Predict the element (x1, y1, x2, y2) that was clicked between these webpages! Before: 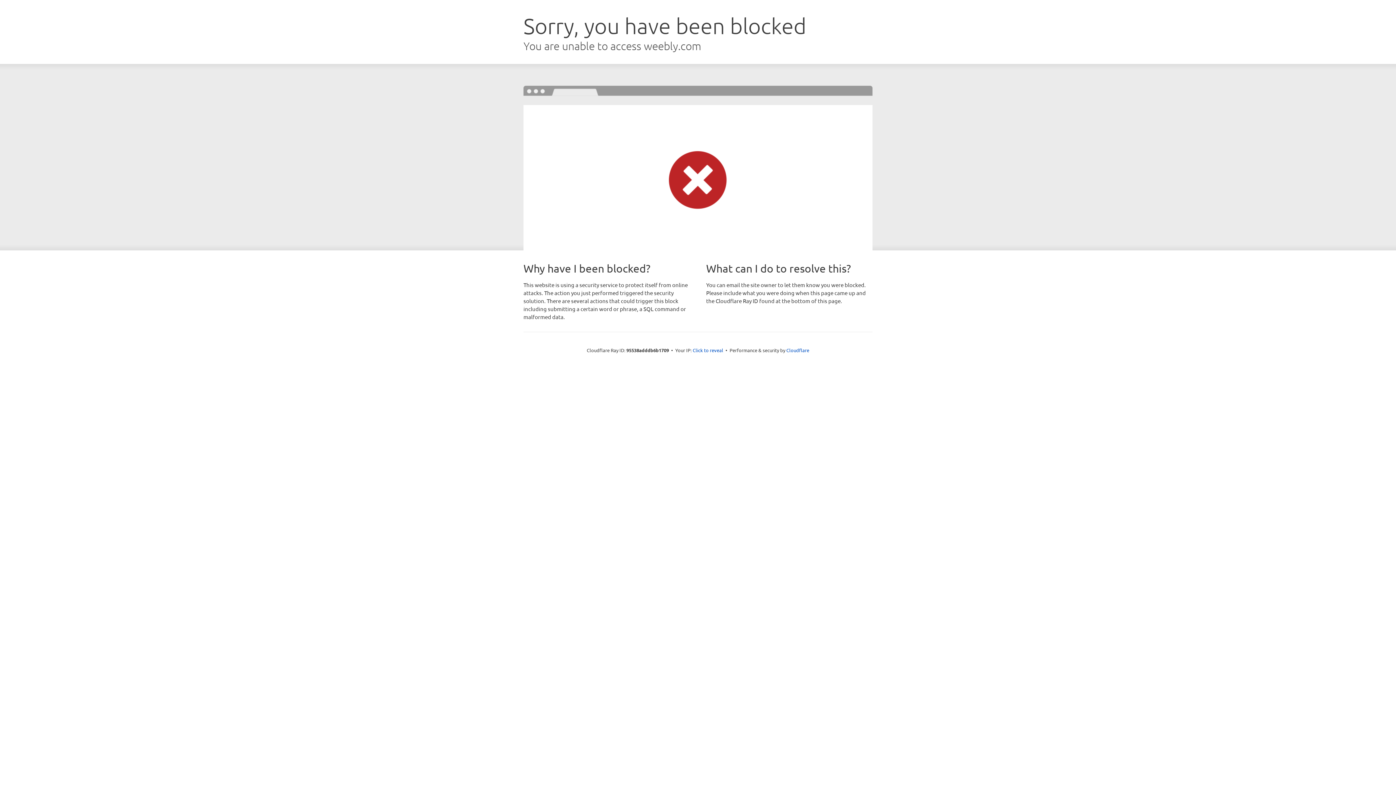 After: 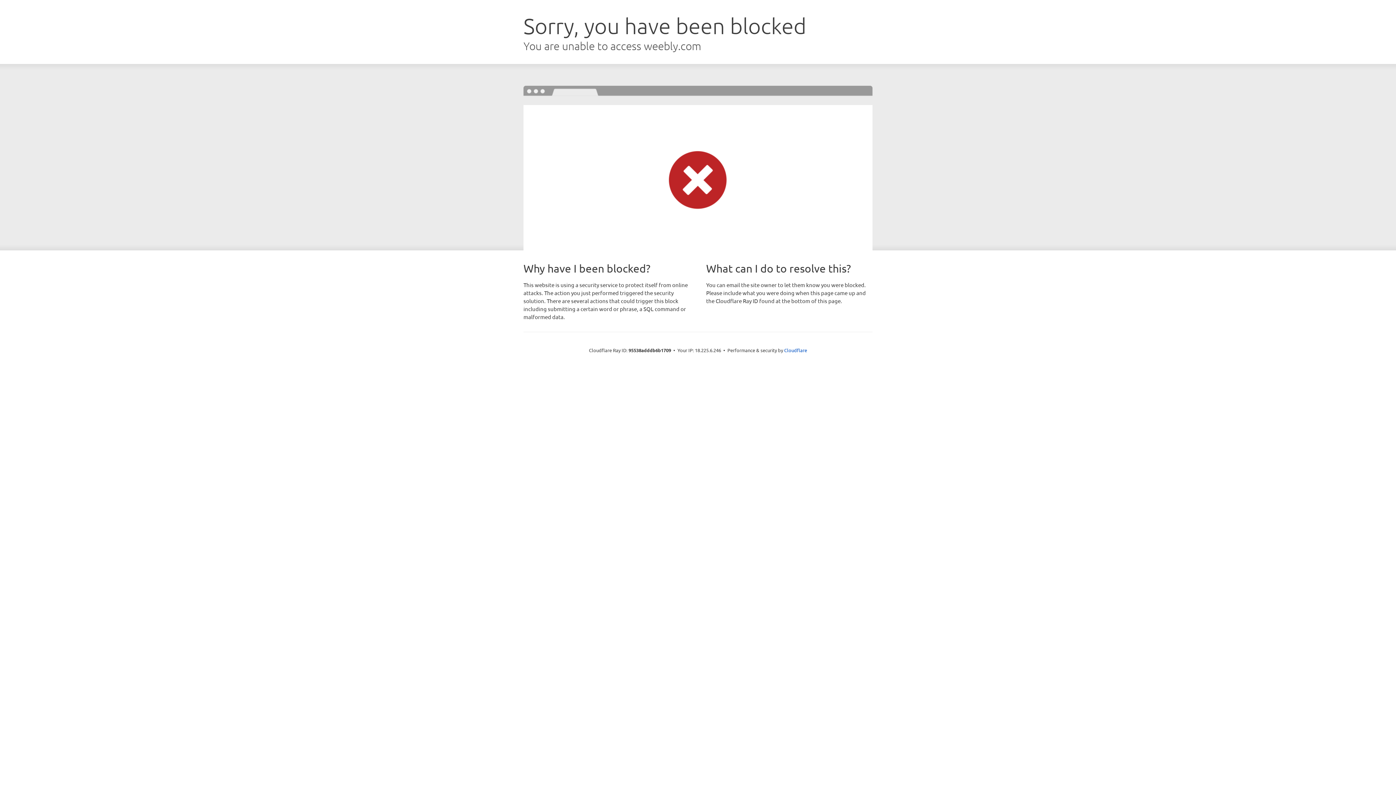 Action: bbox: (692, 346, 723, 353) label: Click to reveal